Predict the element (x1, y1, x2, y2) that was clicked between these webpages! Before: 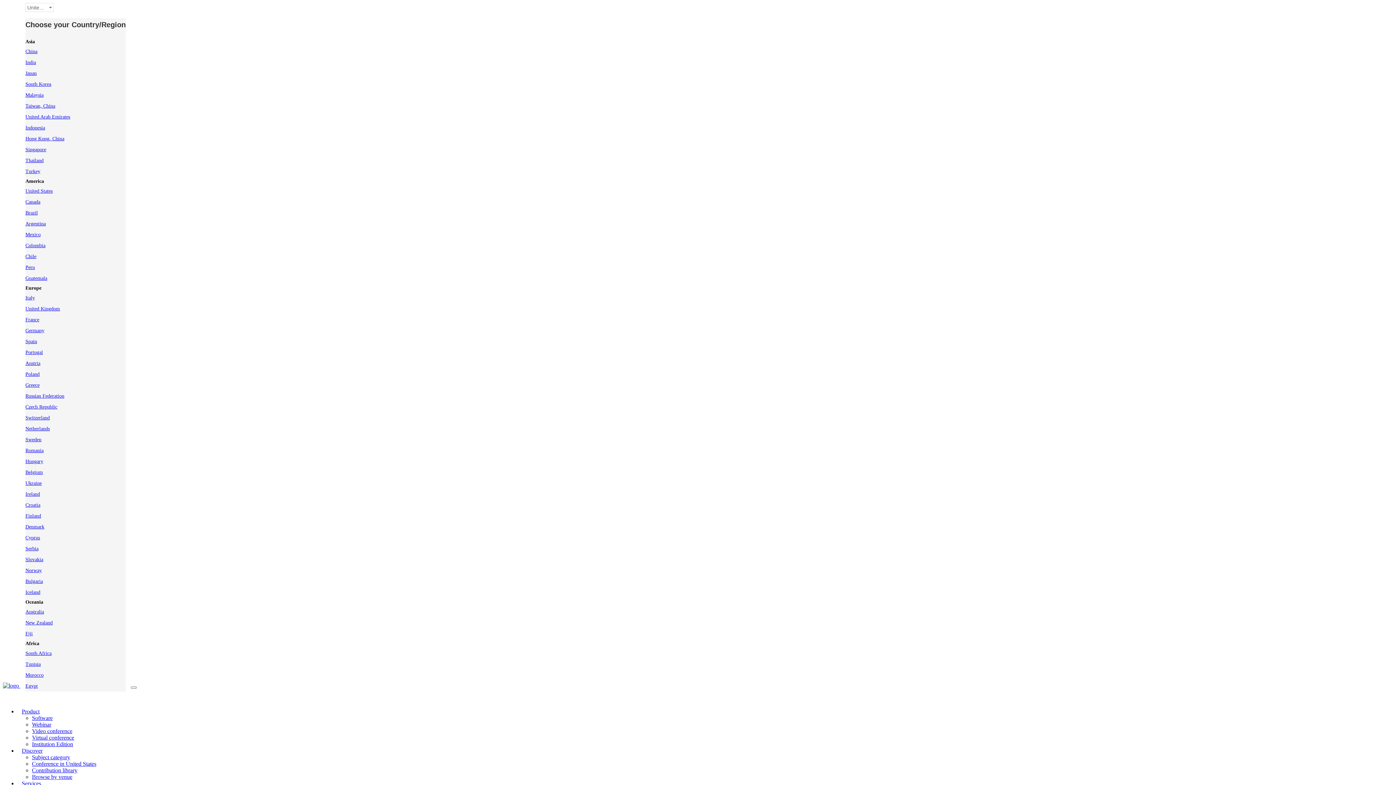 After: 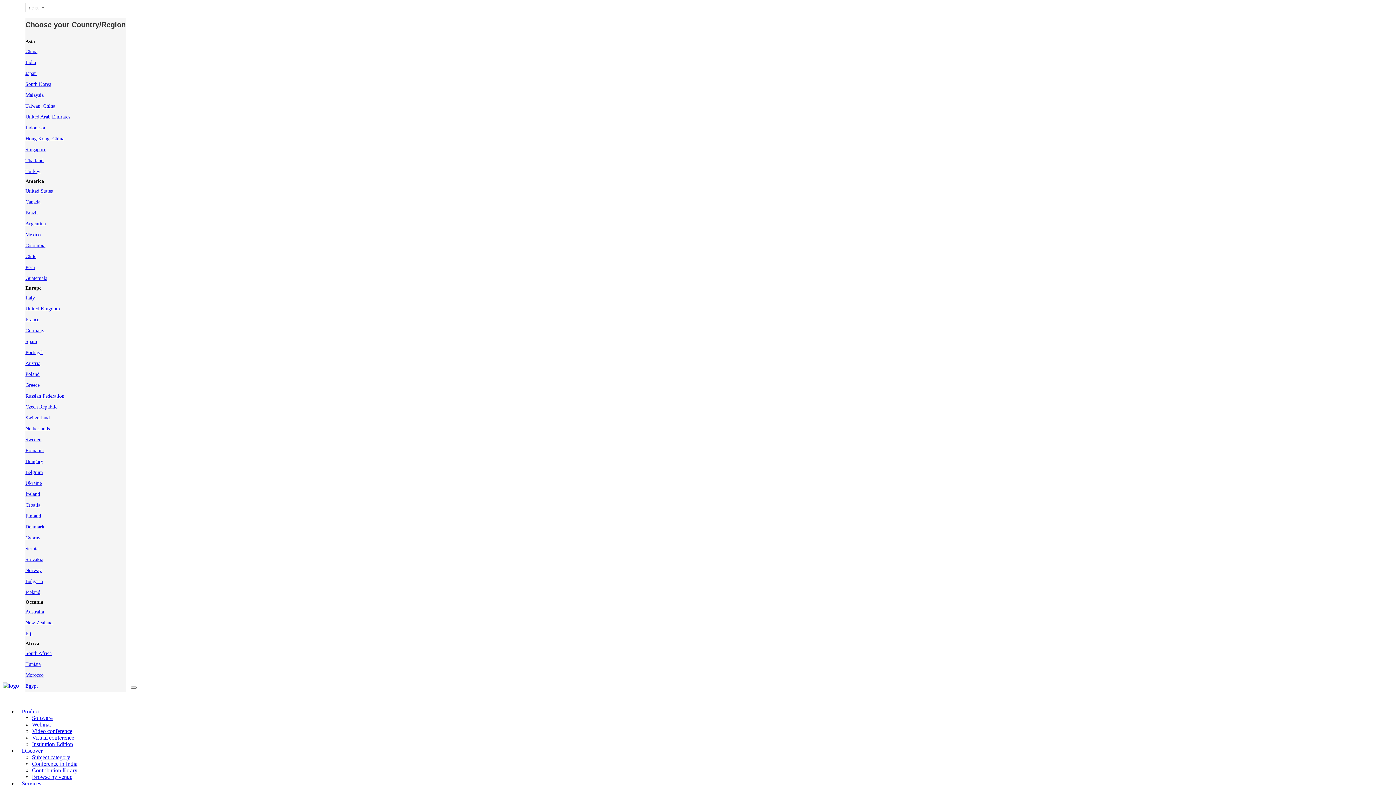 Action: label: India bbox: (25, 59, 36, 64)